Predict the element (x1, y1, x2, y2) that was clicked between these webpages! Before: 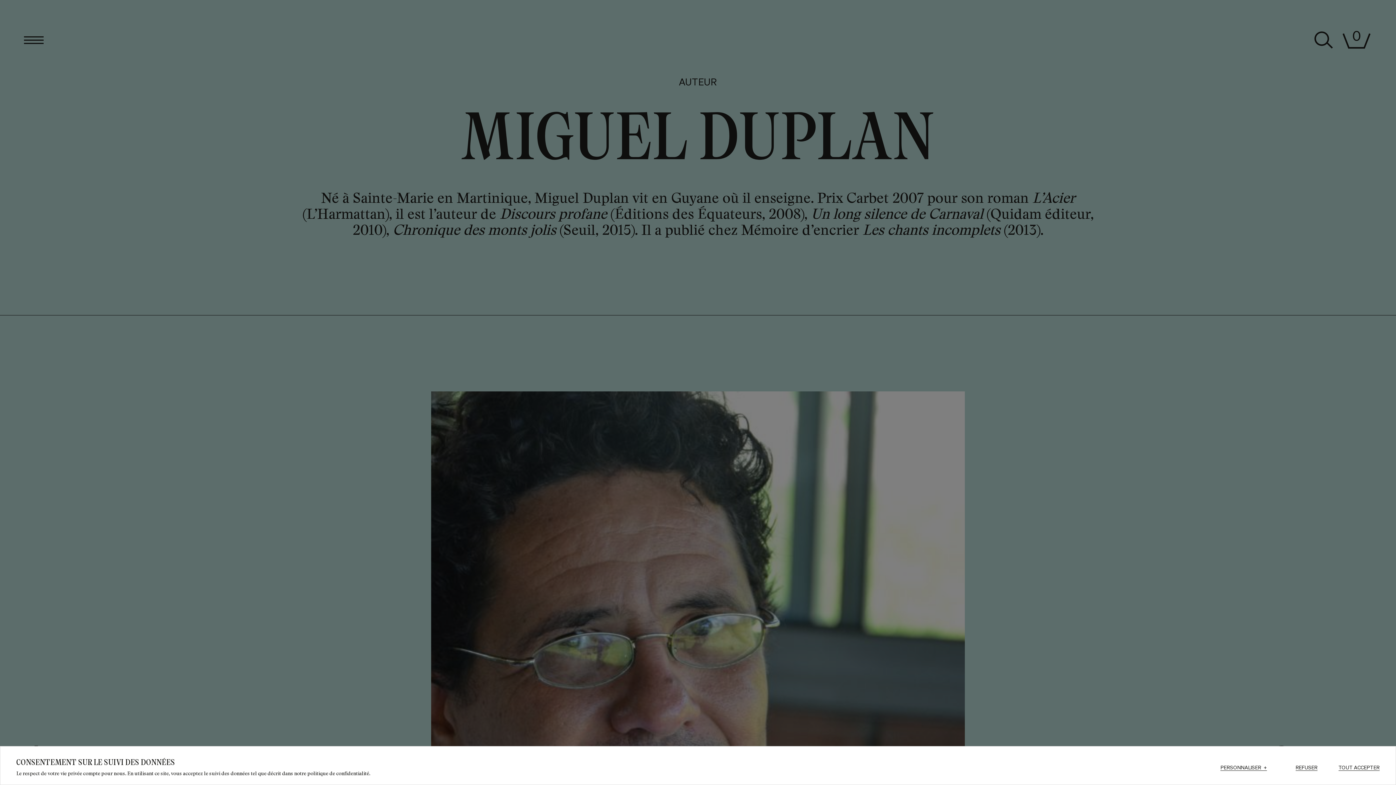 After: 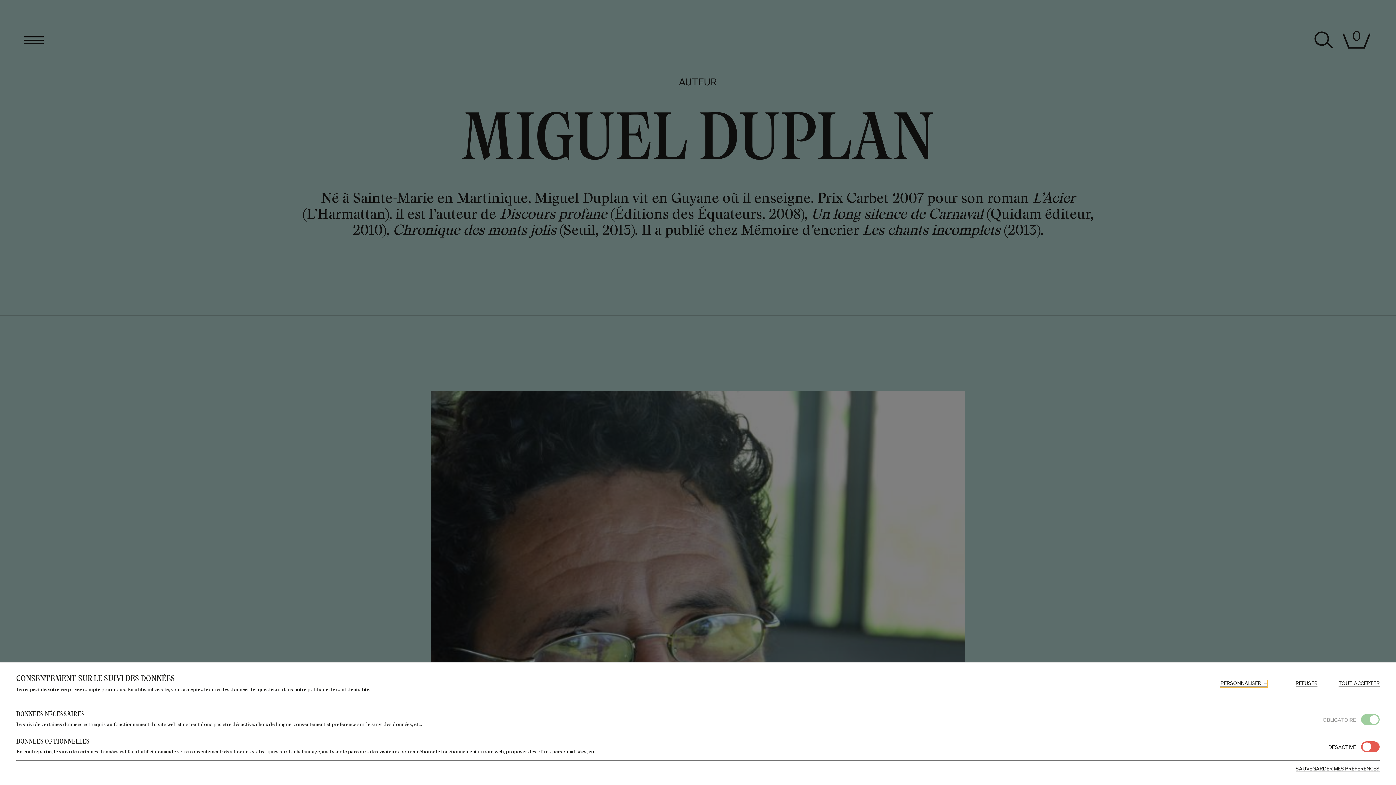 Action: label: PERSONNALISER
+ bbox: (1220, 765, 1267, 771)